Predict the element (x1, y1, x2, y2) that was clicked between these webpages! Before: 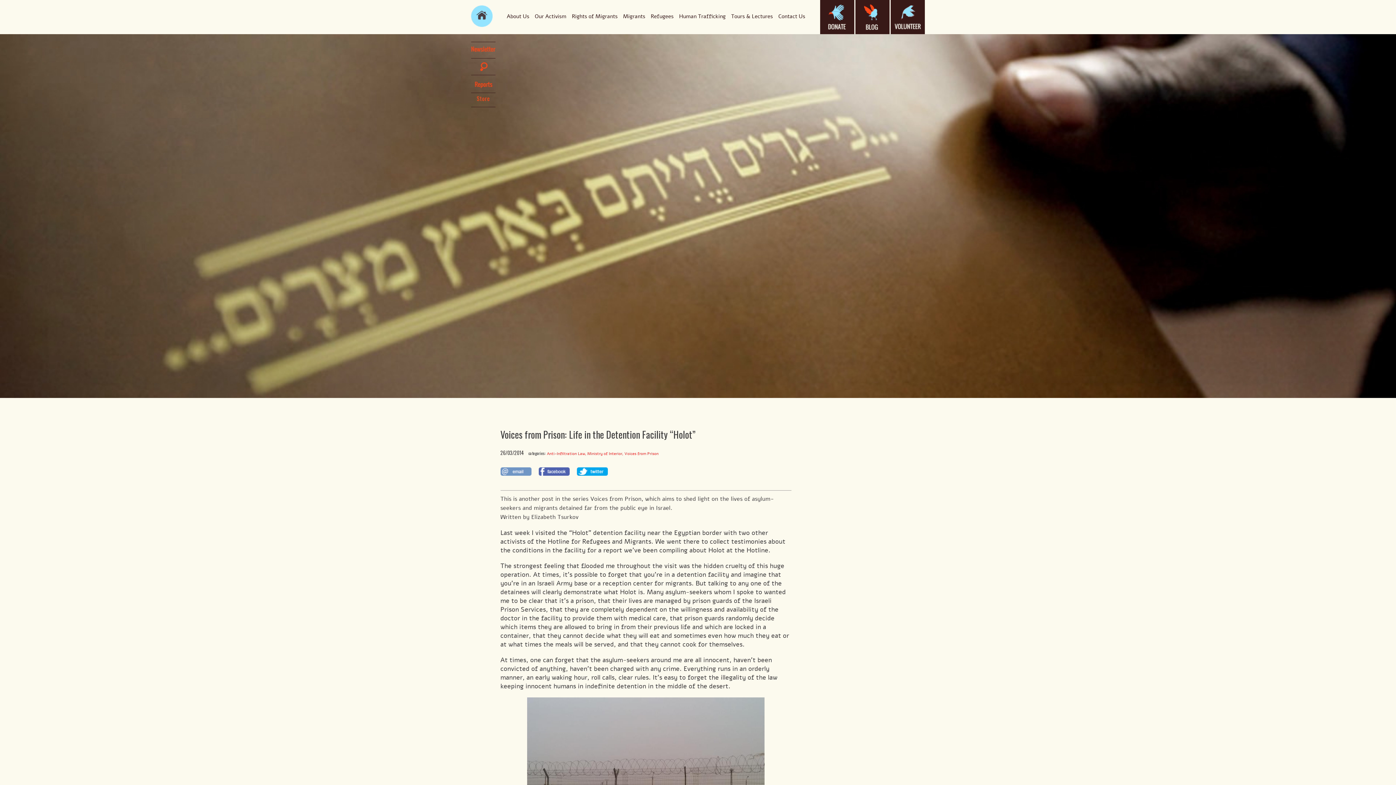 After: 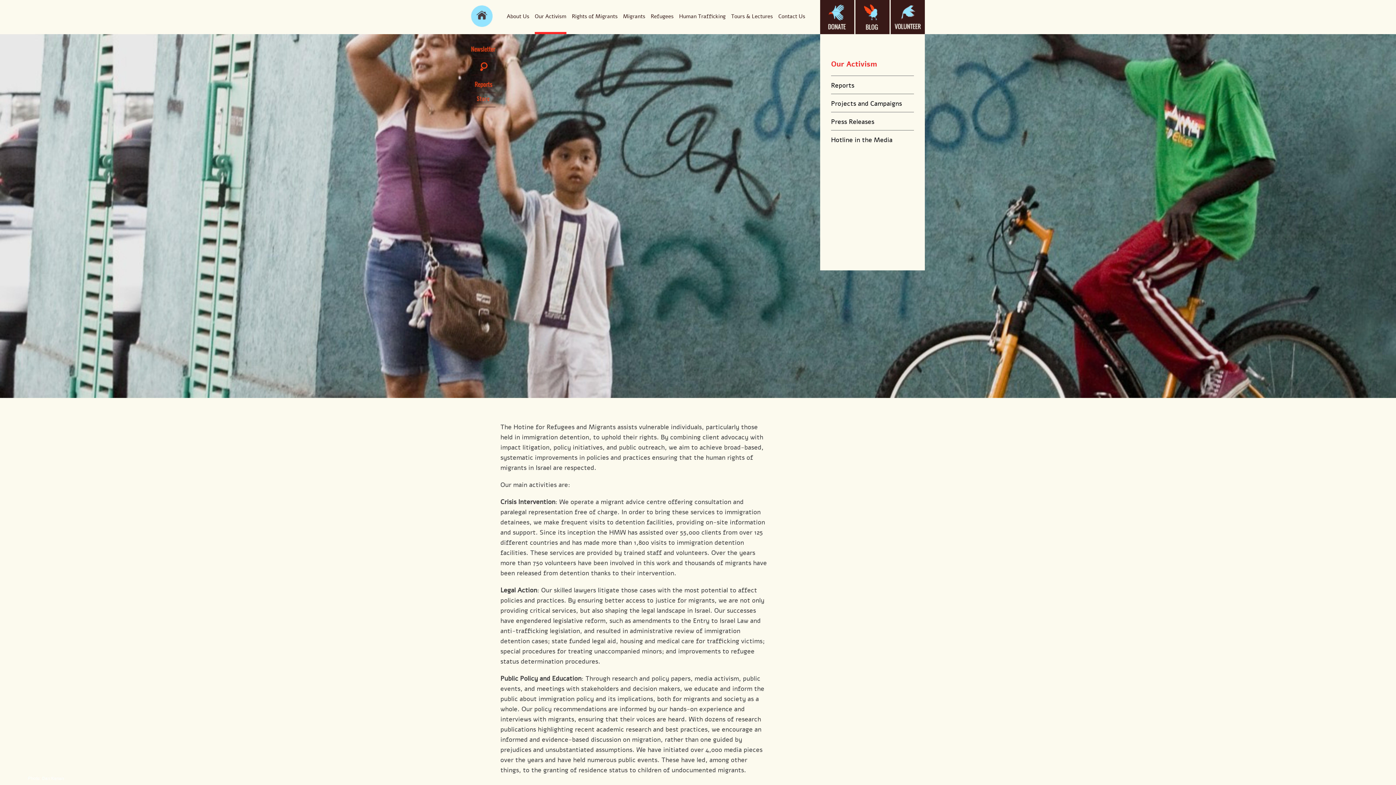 Action: label: Our Activism bbox: (534, 12, 566, 20)